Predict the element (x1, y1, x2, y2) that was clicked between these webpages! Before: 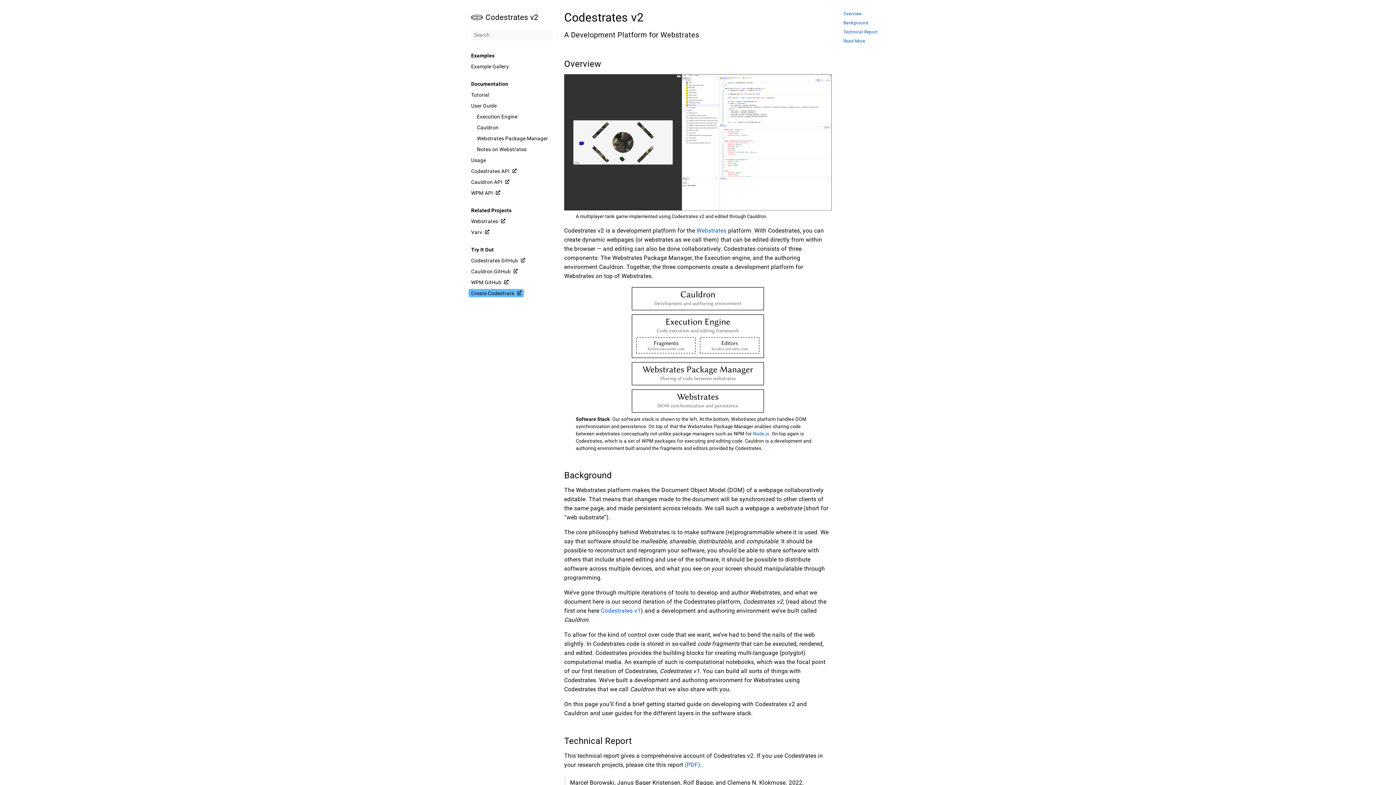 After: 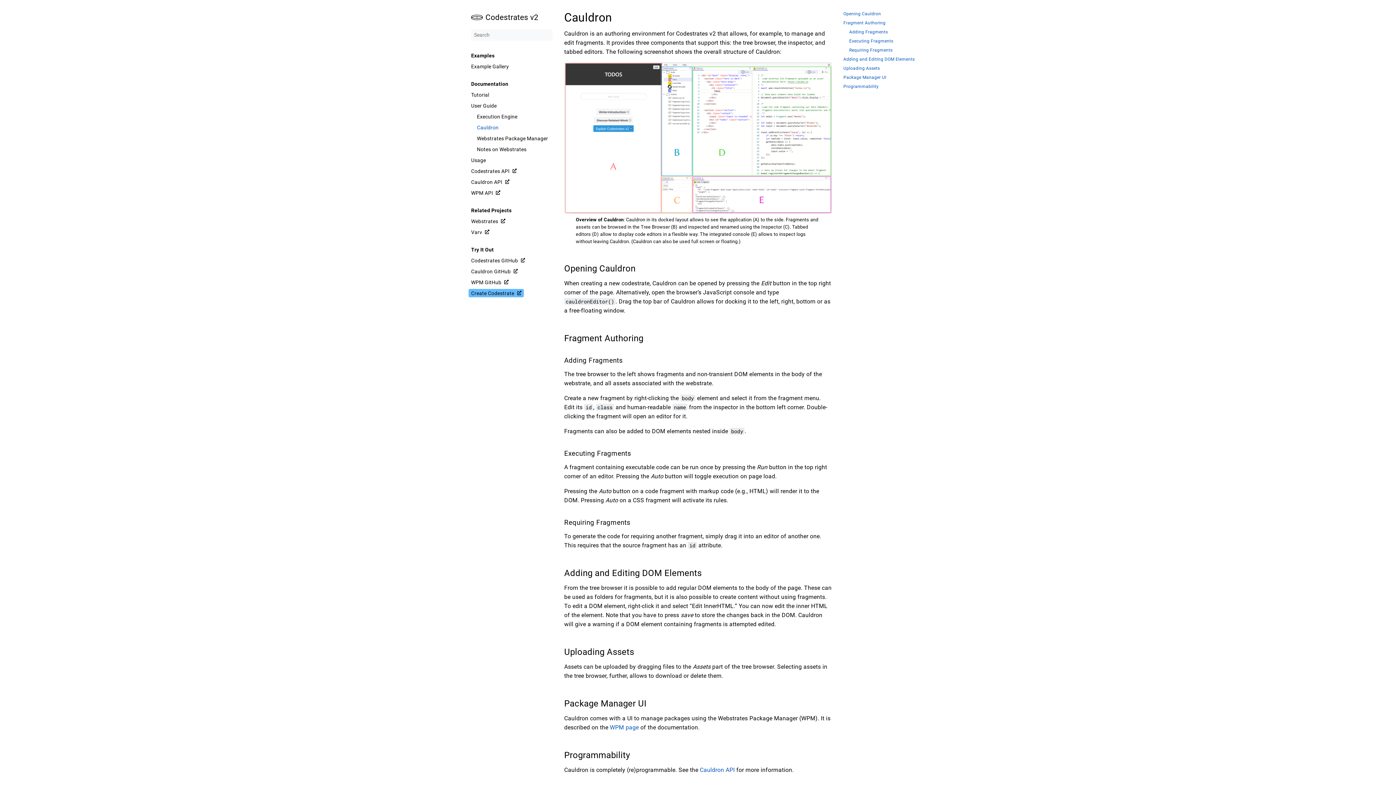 Action: bbox: (477, 124, 552, 130) label: Cauldron